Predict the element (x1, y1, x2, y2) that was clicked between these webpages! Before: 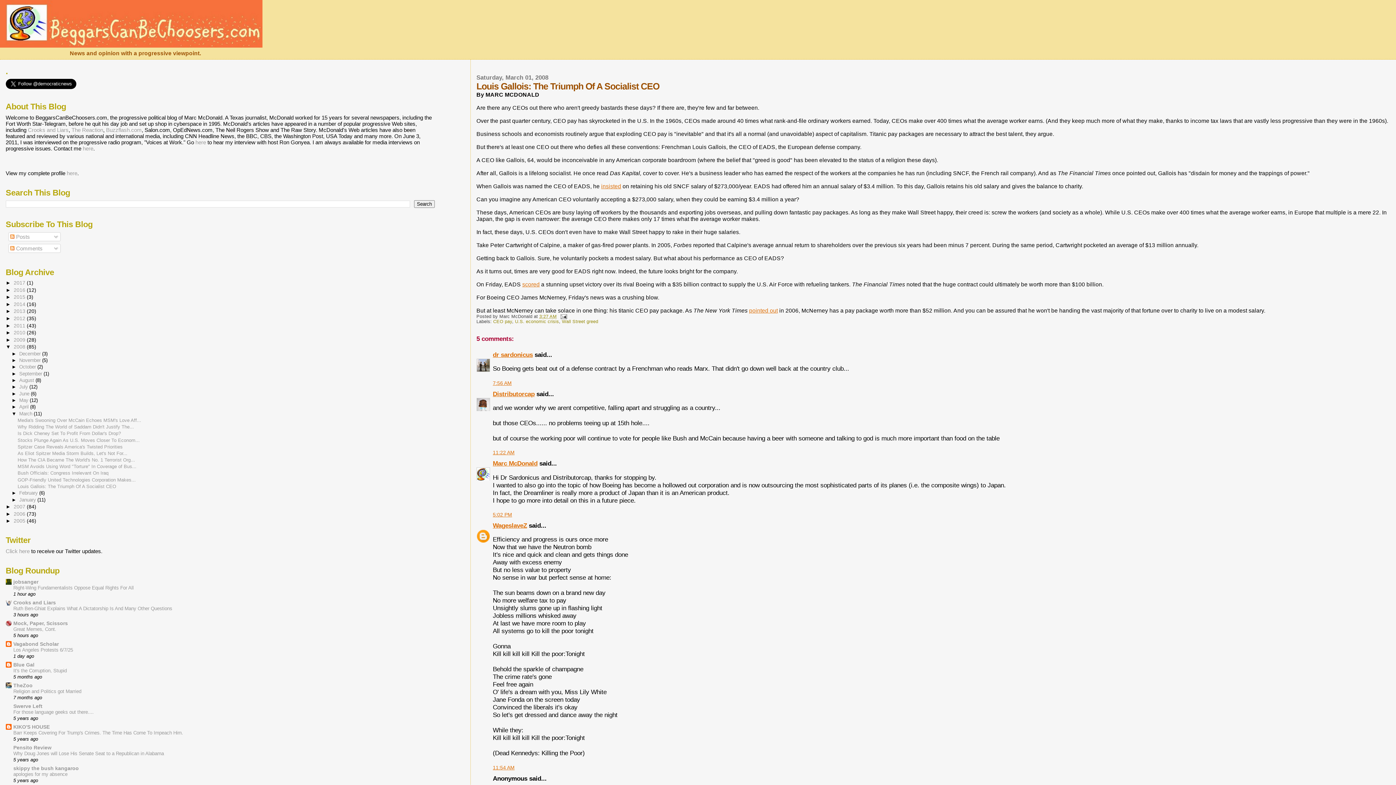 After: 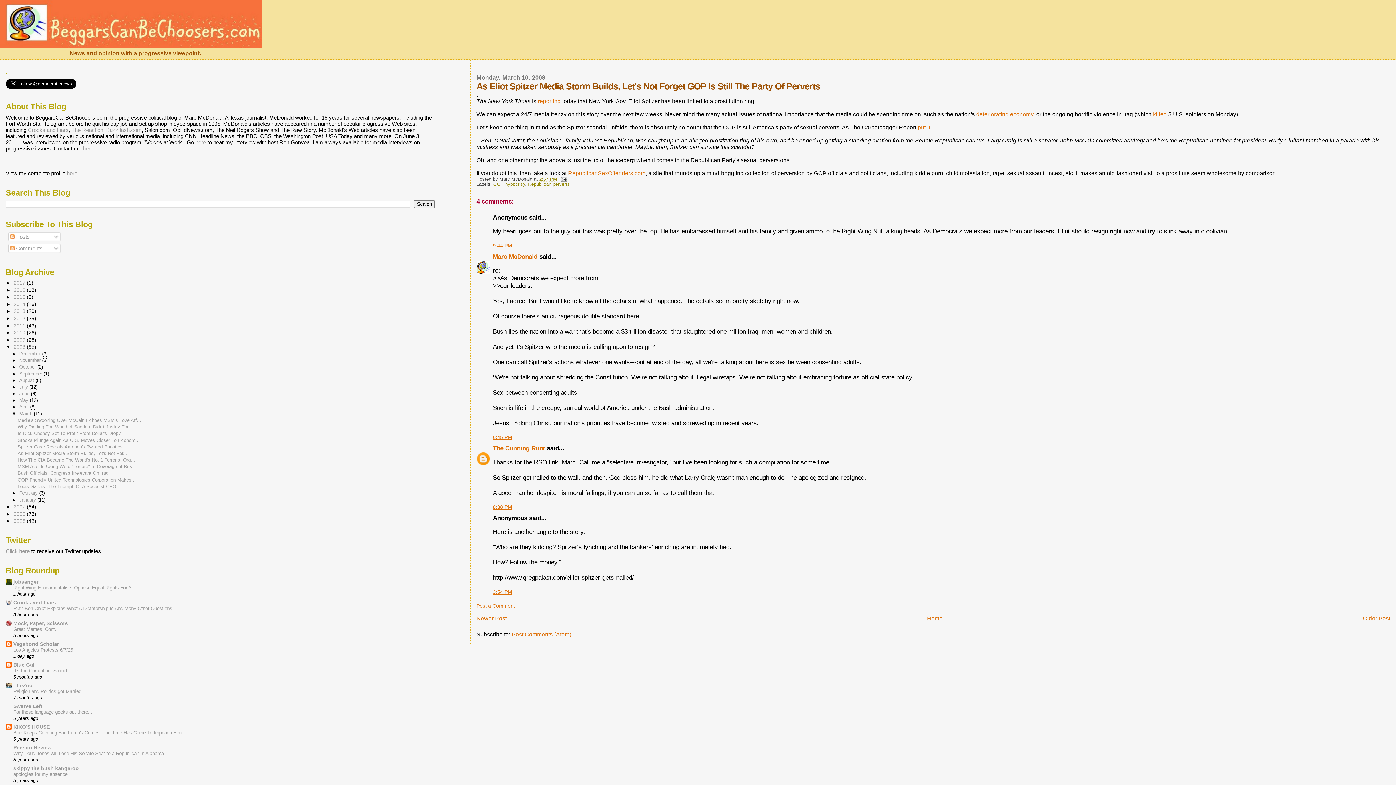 Action: label: As Eliot Spitzer Media Storm Builds, Let's Not For... bbox: (17, 450, 127, 456)